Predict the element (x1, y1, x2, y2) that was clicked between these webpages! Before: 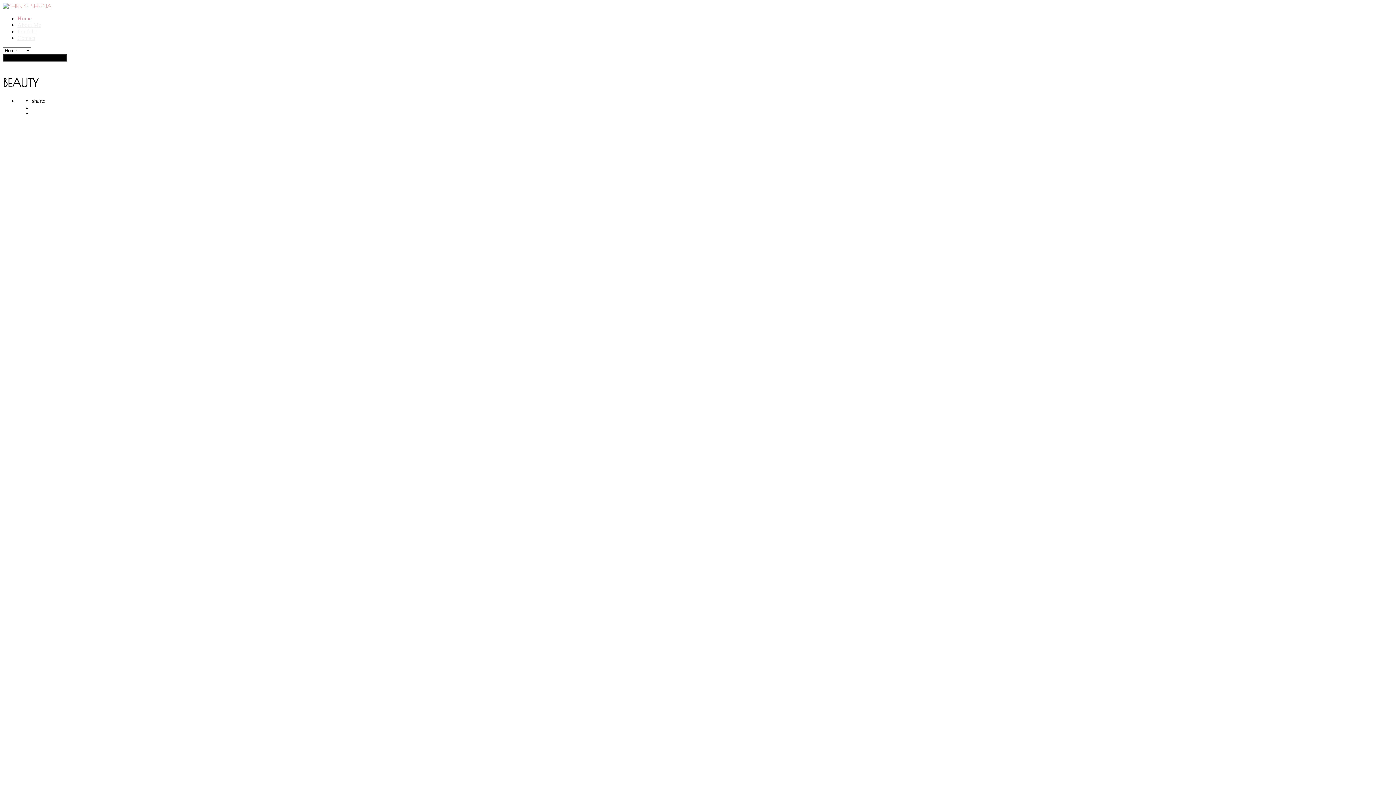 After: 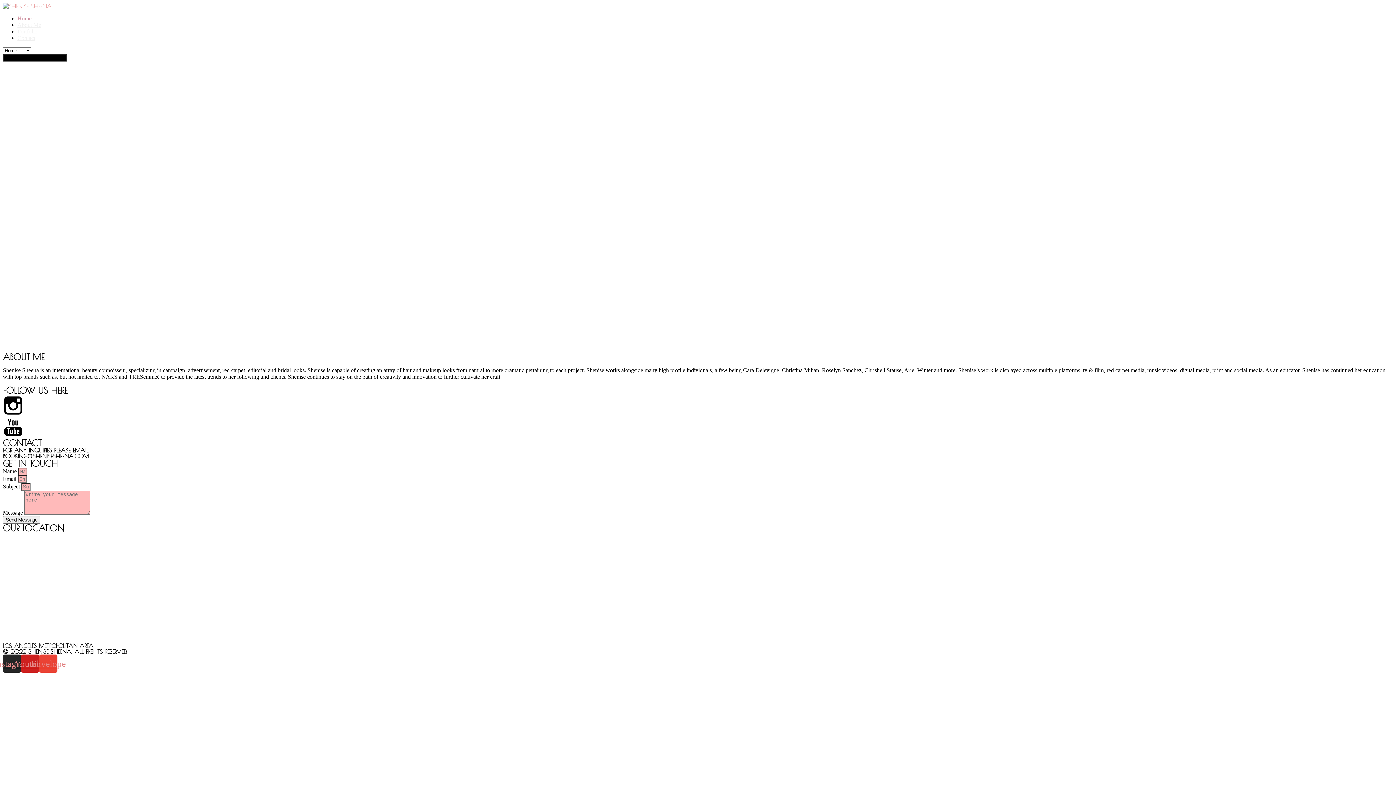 Action: bbox: (17, 21, 41, 28) label: About Me